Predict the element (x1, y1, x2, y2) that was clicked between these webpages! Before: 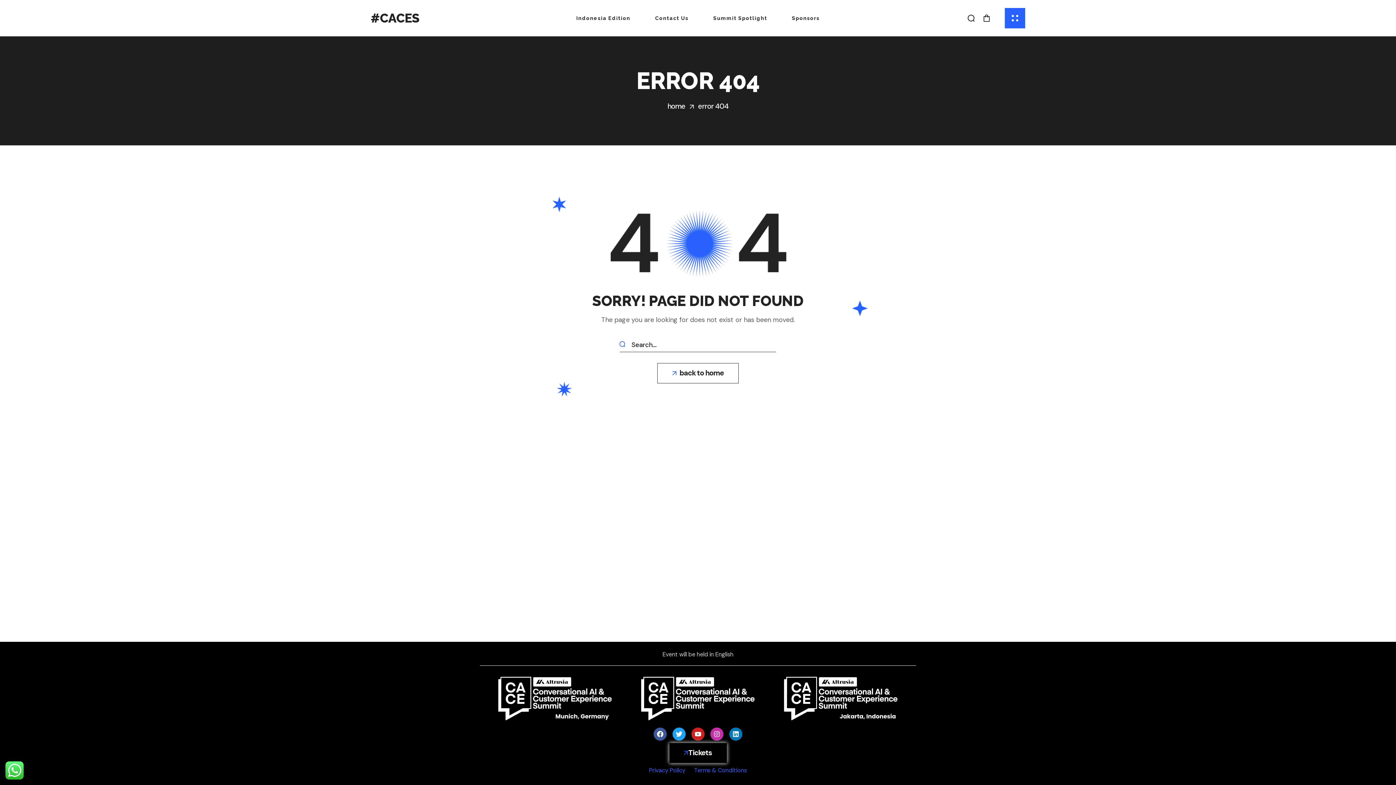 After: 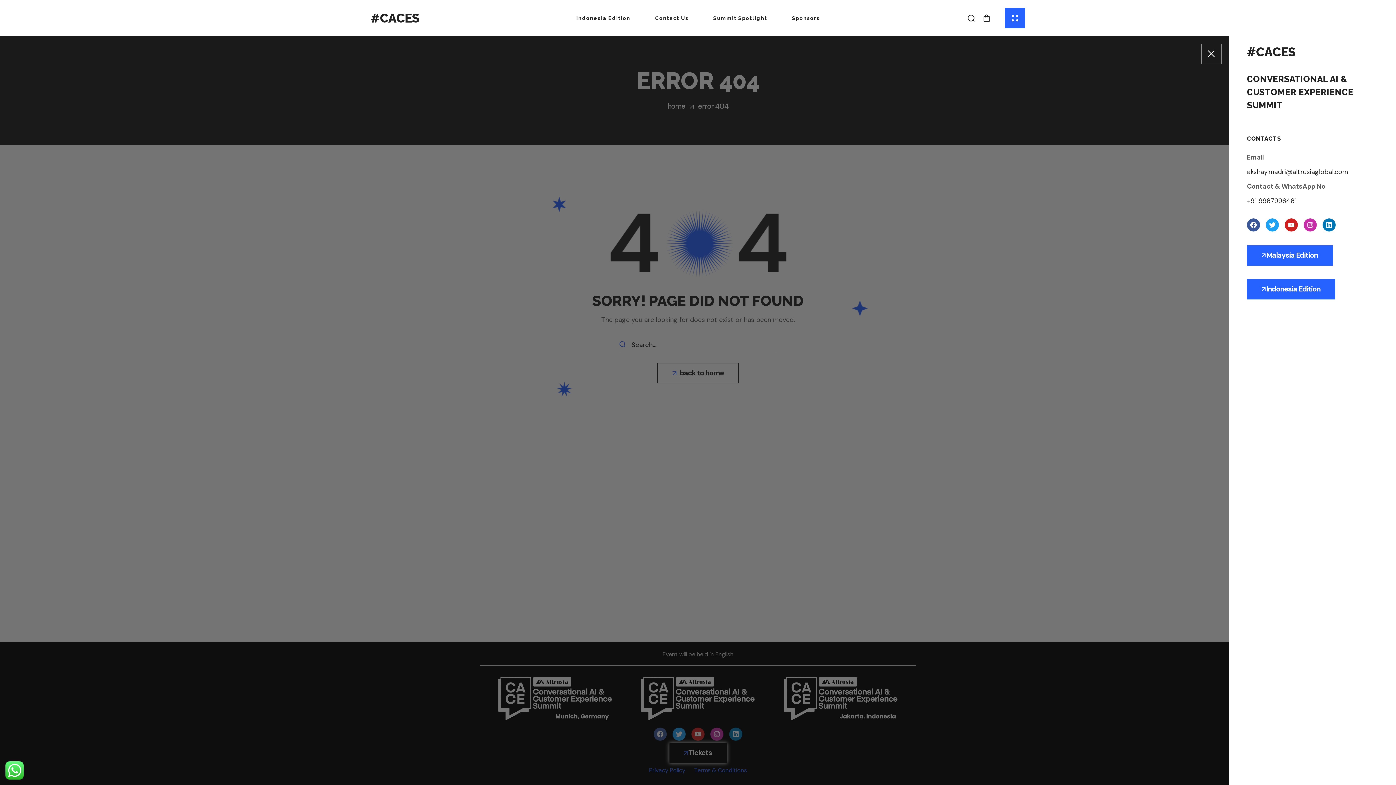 Action: bbox: (1005, 8, 1025, 28)